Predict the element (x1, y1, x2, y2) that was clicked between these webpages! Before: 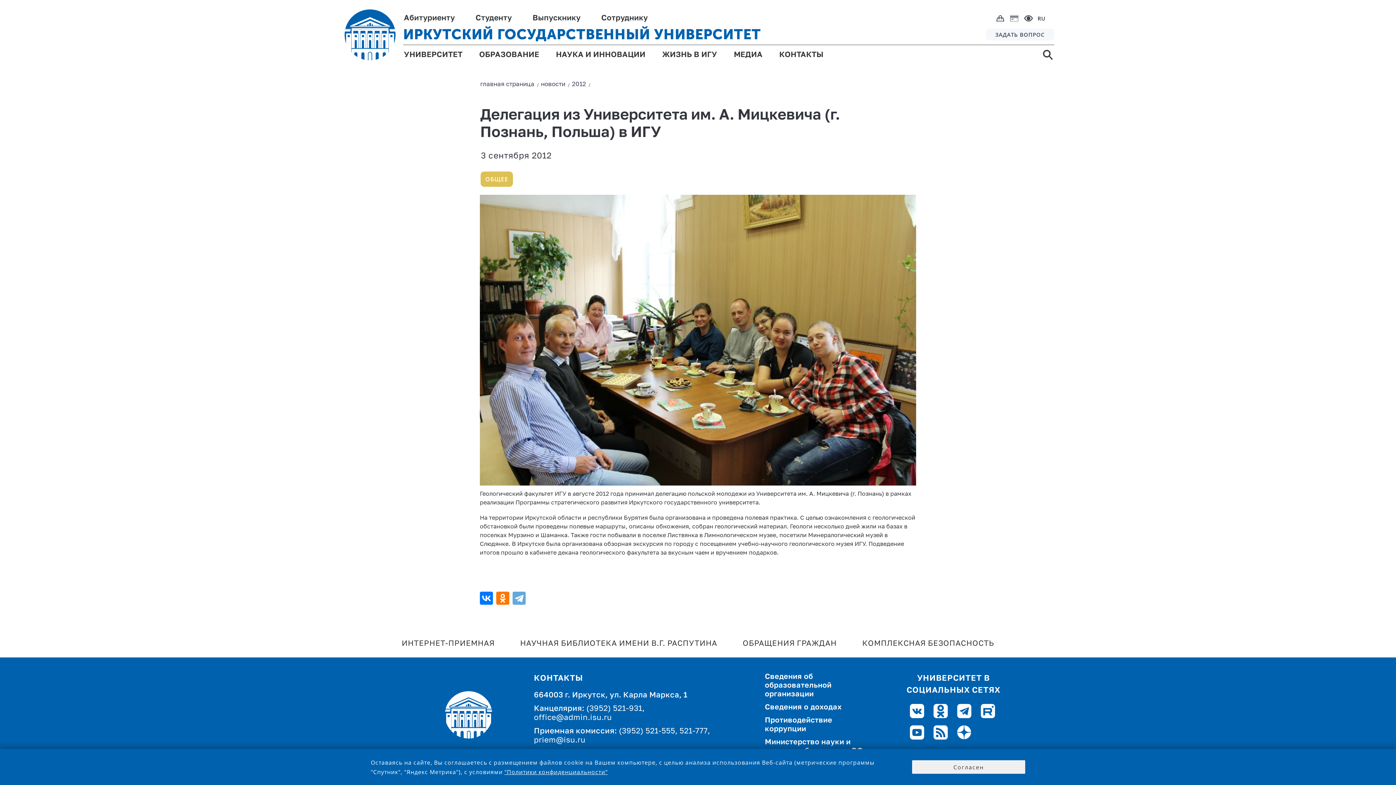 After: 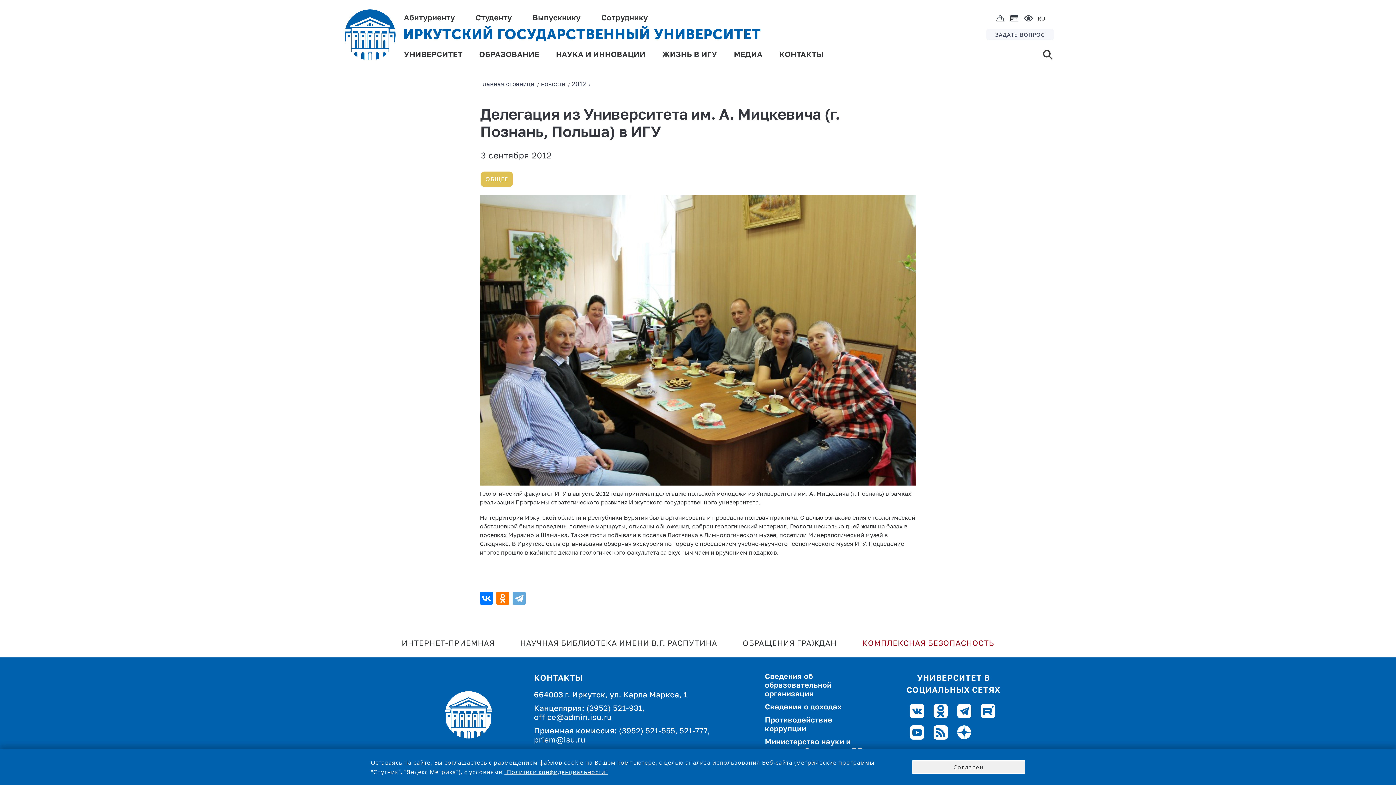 Action: label: КОМПЛЕКСНАЯ БЕЗОПАСНОСТЬ bbox: (862, 640, 994, 647)